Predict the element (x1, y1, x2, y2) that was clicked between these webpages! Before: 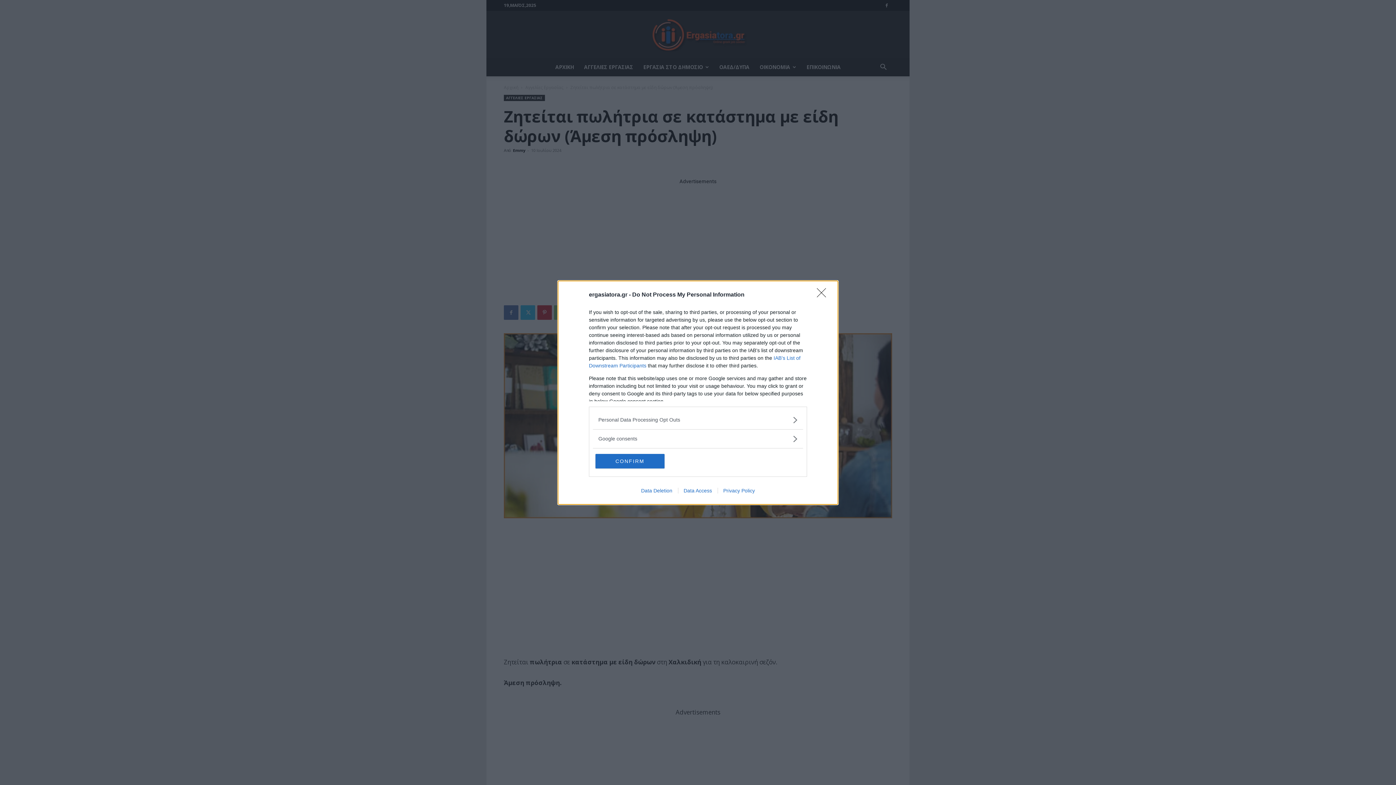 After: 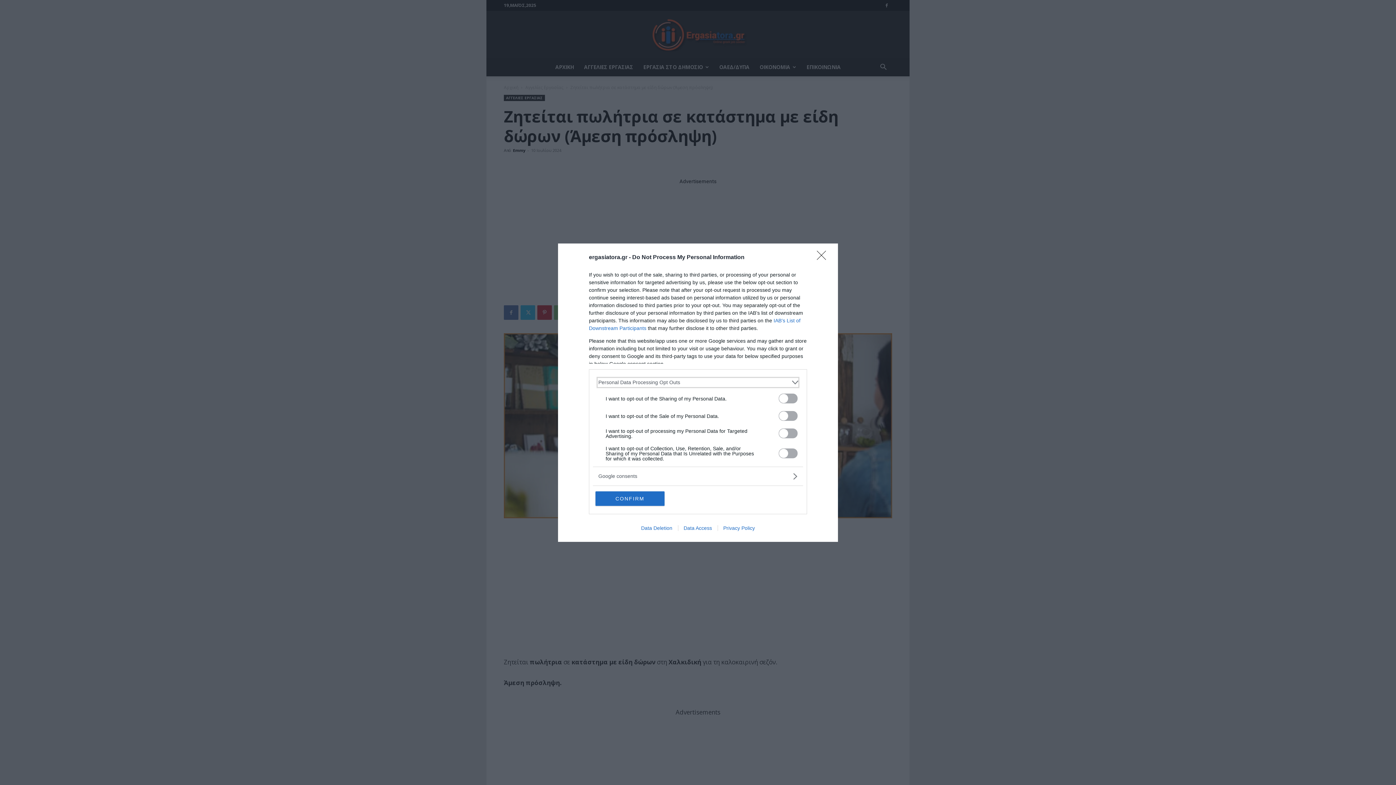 Action: bbox: (598, 416, 797, 423) label: Opt-Outs